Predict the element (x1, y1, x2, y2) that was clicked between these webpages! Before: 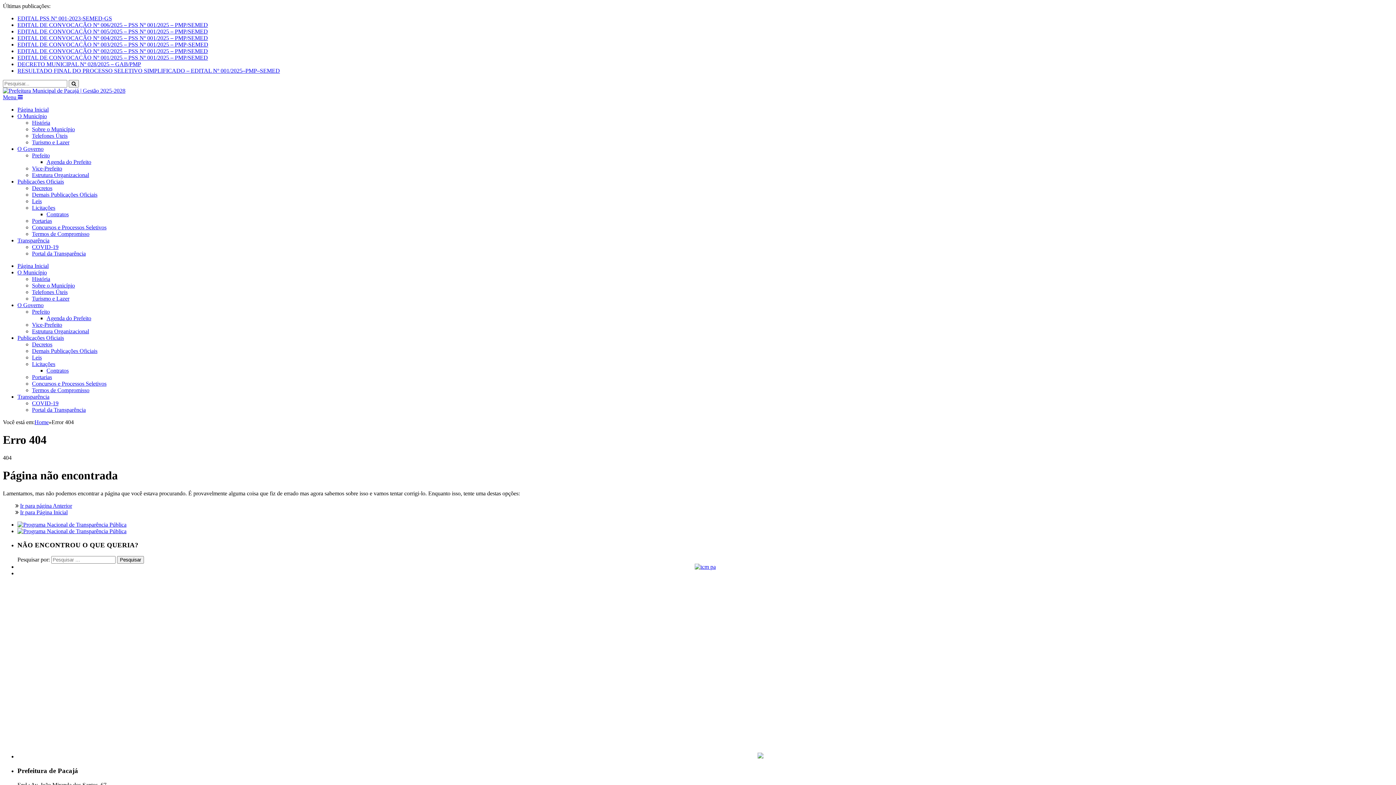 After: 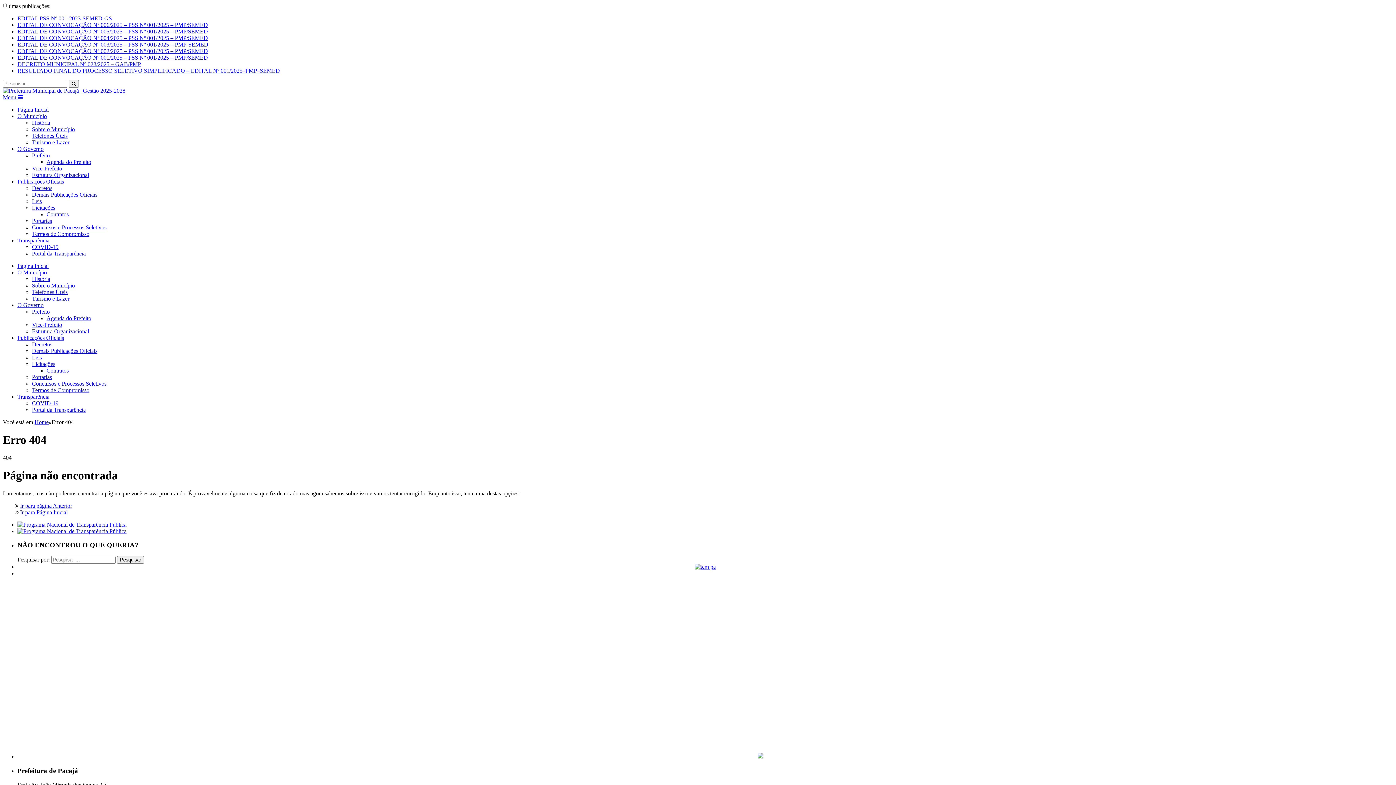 Action: bbox: (32, 217, 52, 224) label: Portarias